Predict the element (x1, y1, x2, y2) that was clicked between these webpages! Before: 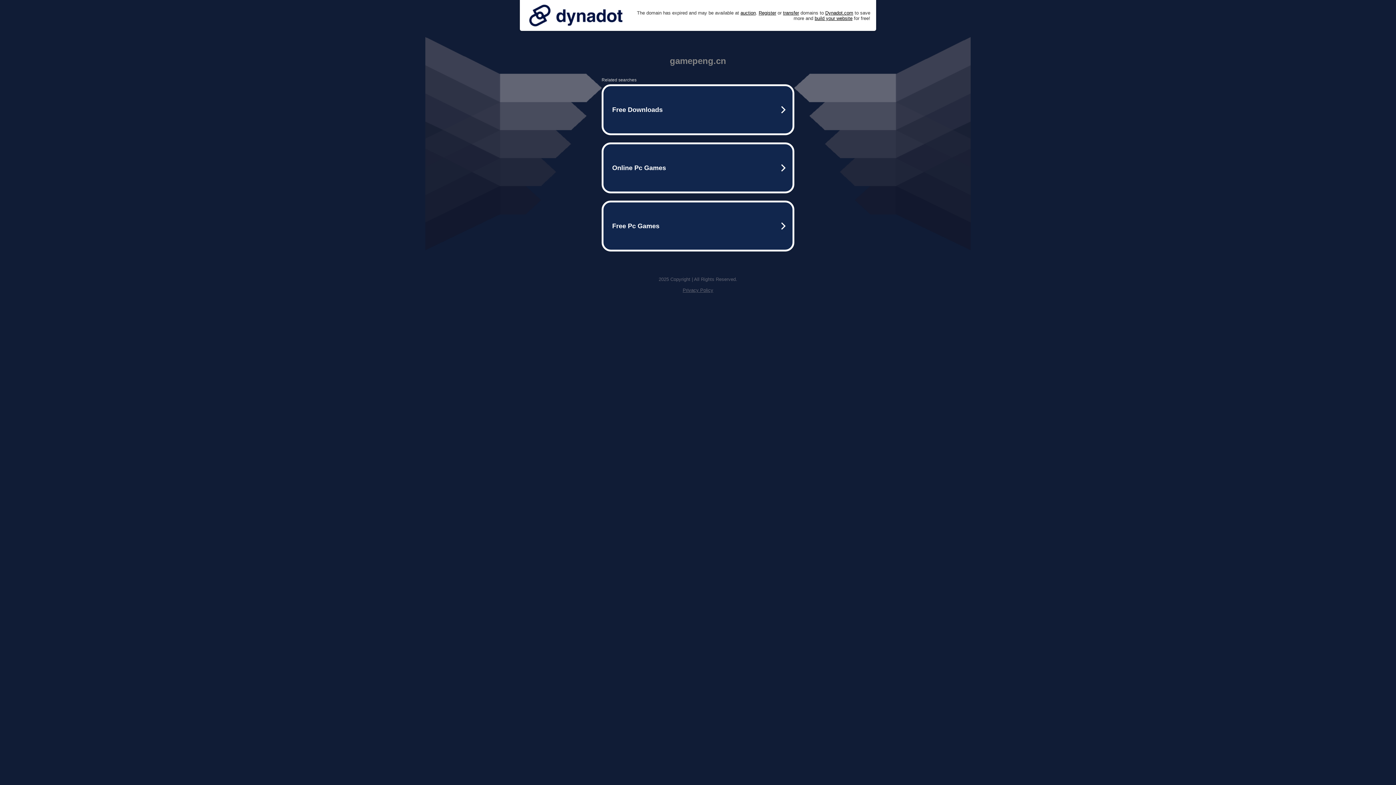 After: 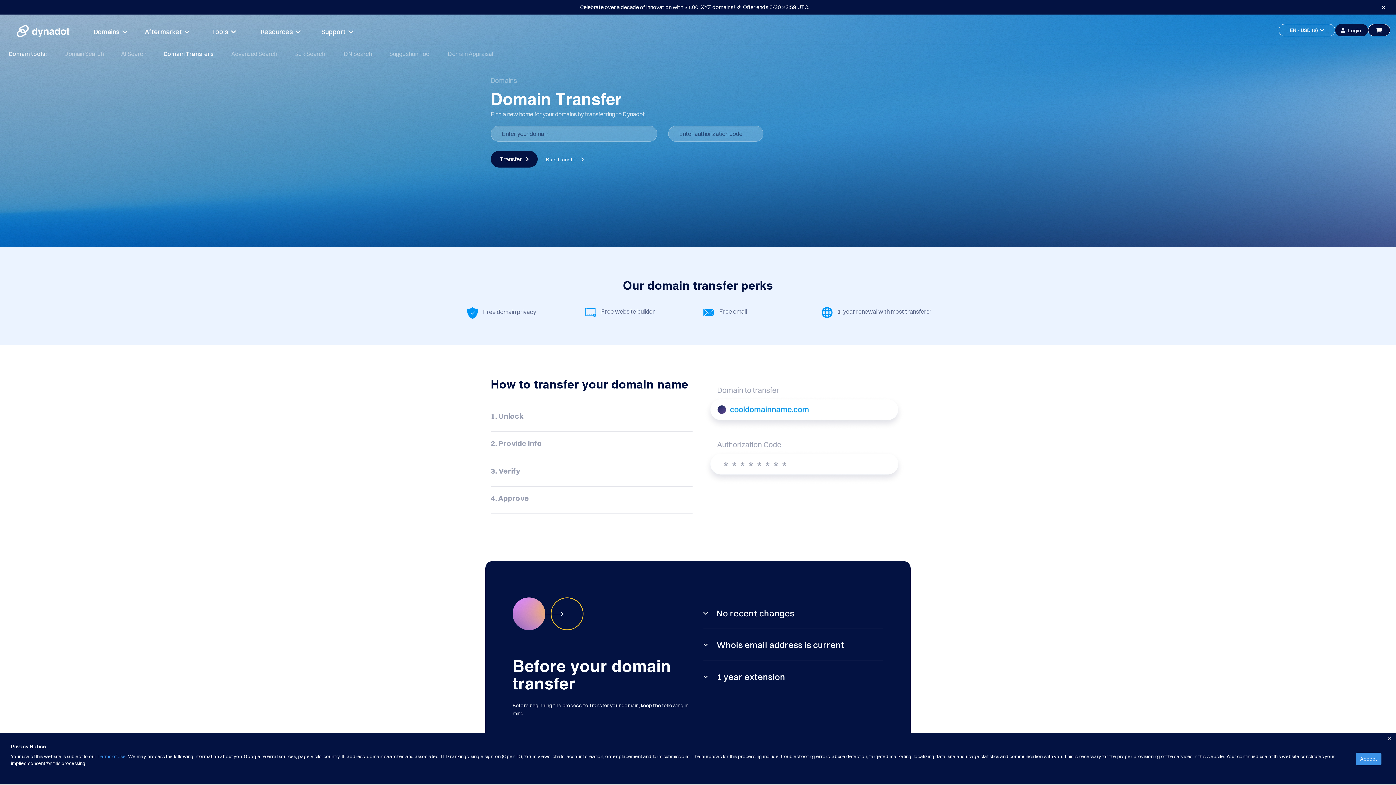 Action: label: transfer bbox: (783, 10, 799, 15)